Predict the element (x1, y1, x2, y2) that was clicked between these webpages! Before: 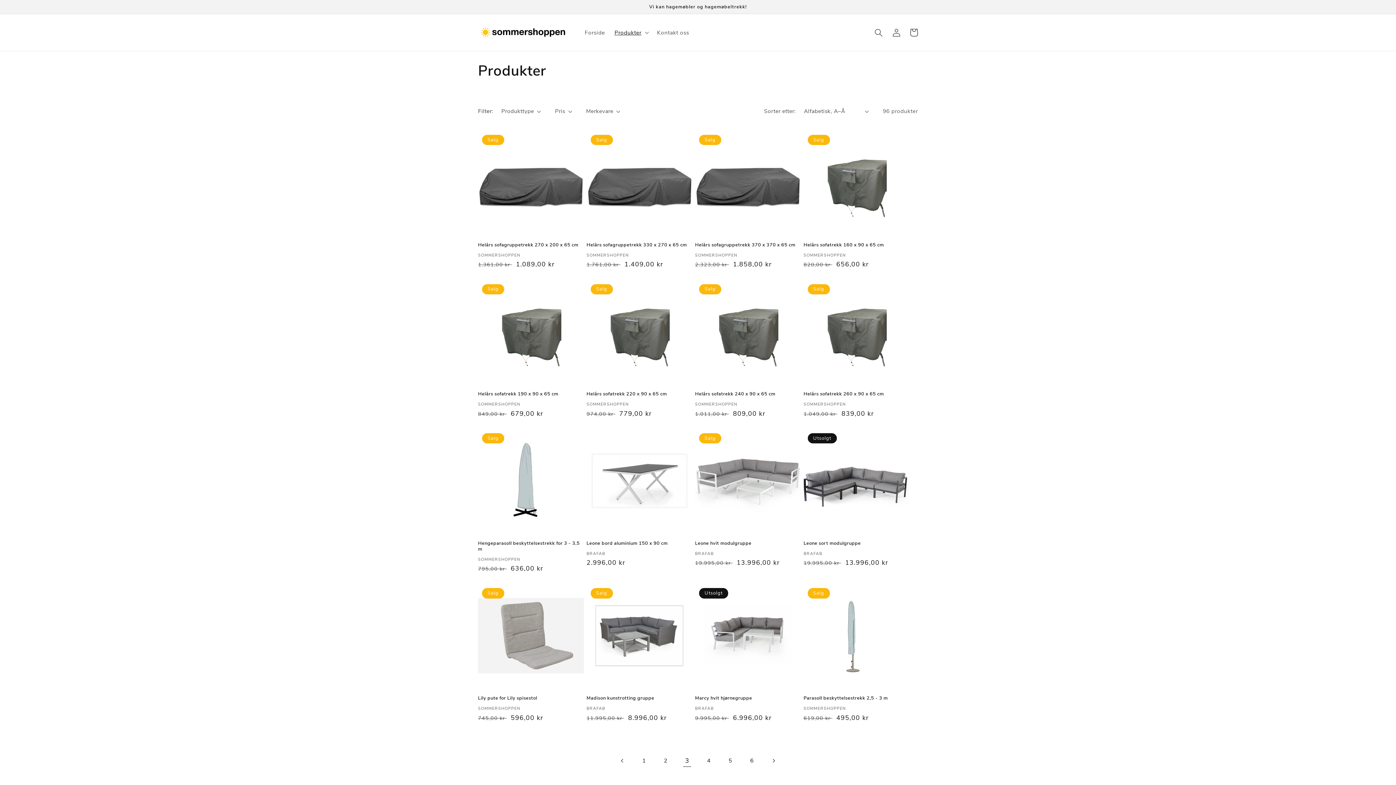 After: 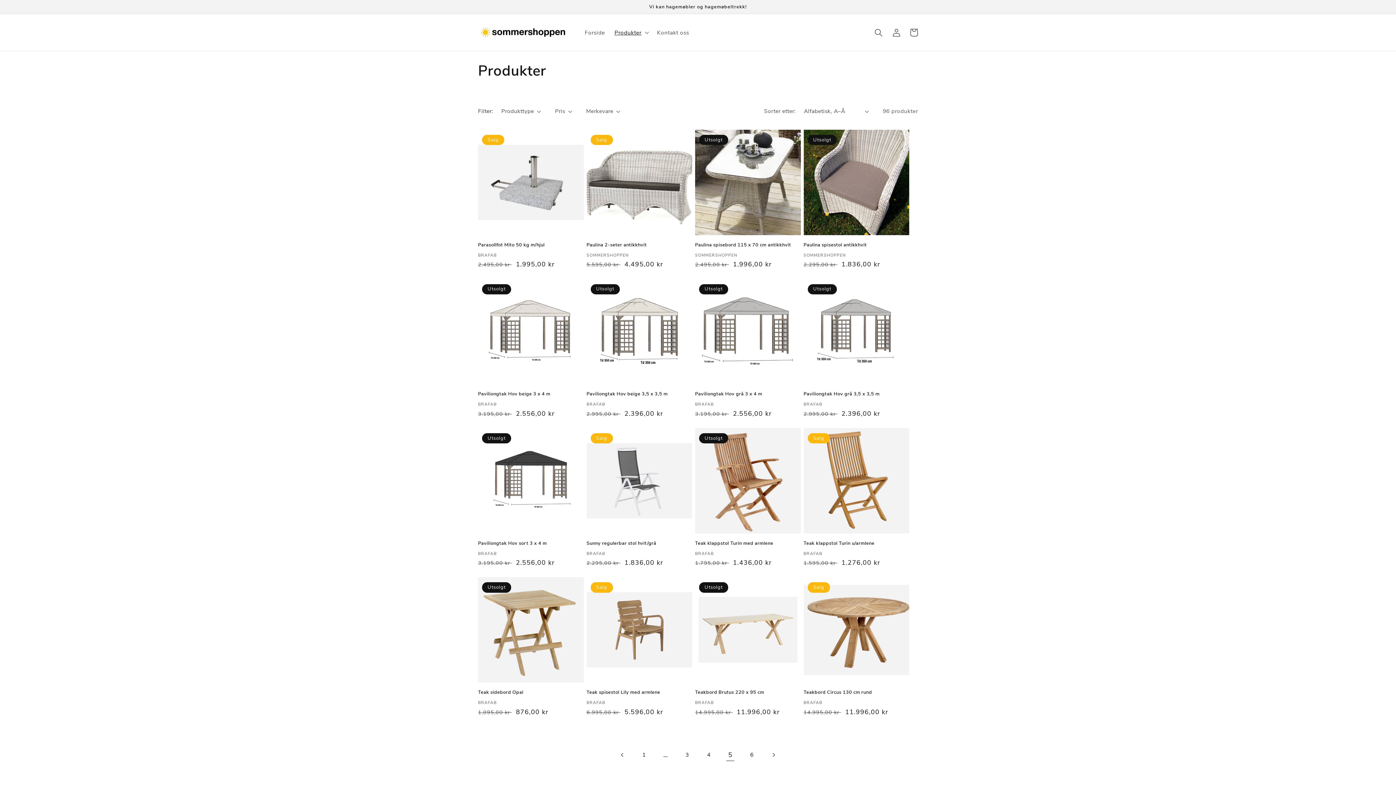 Action: bbox: (721, 752, 739, 770) label: Side 5